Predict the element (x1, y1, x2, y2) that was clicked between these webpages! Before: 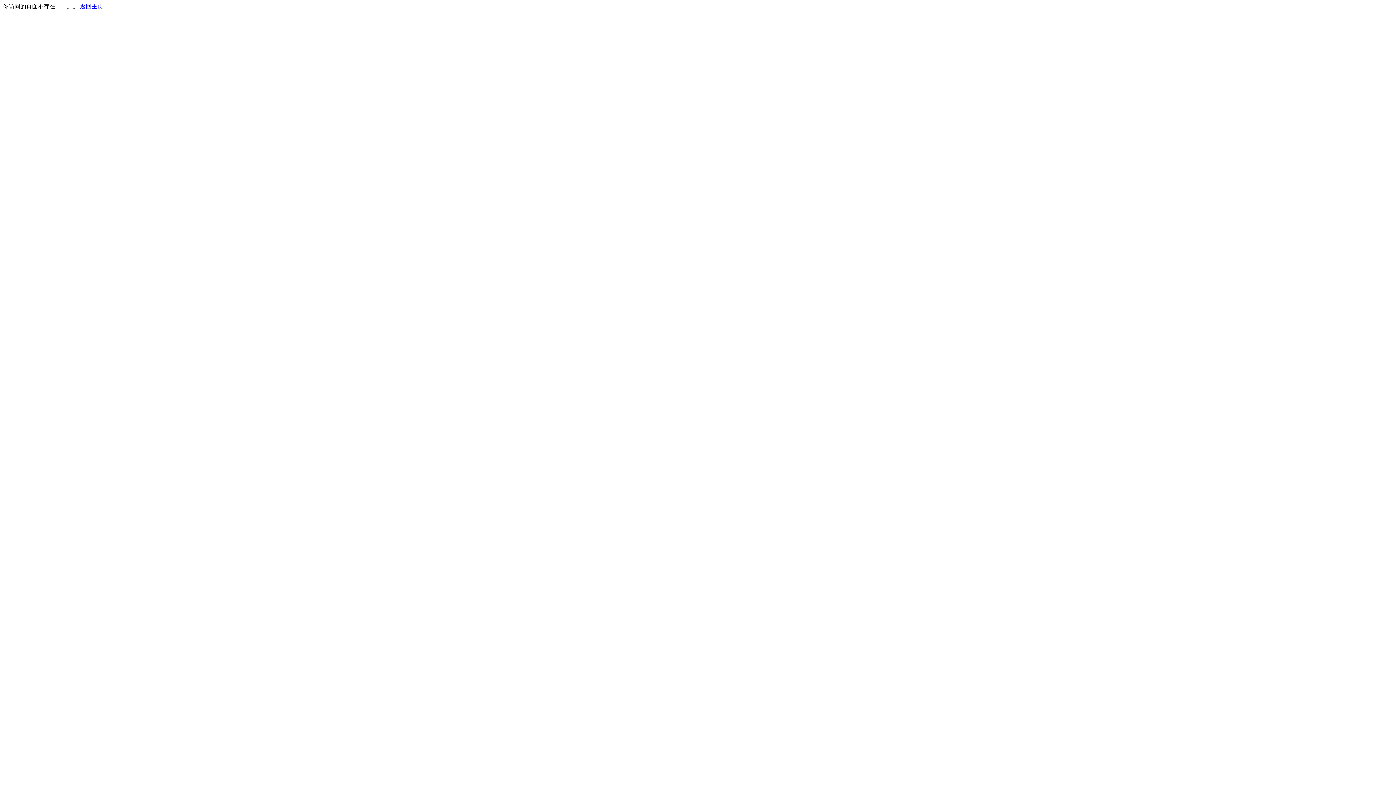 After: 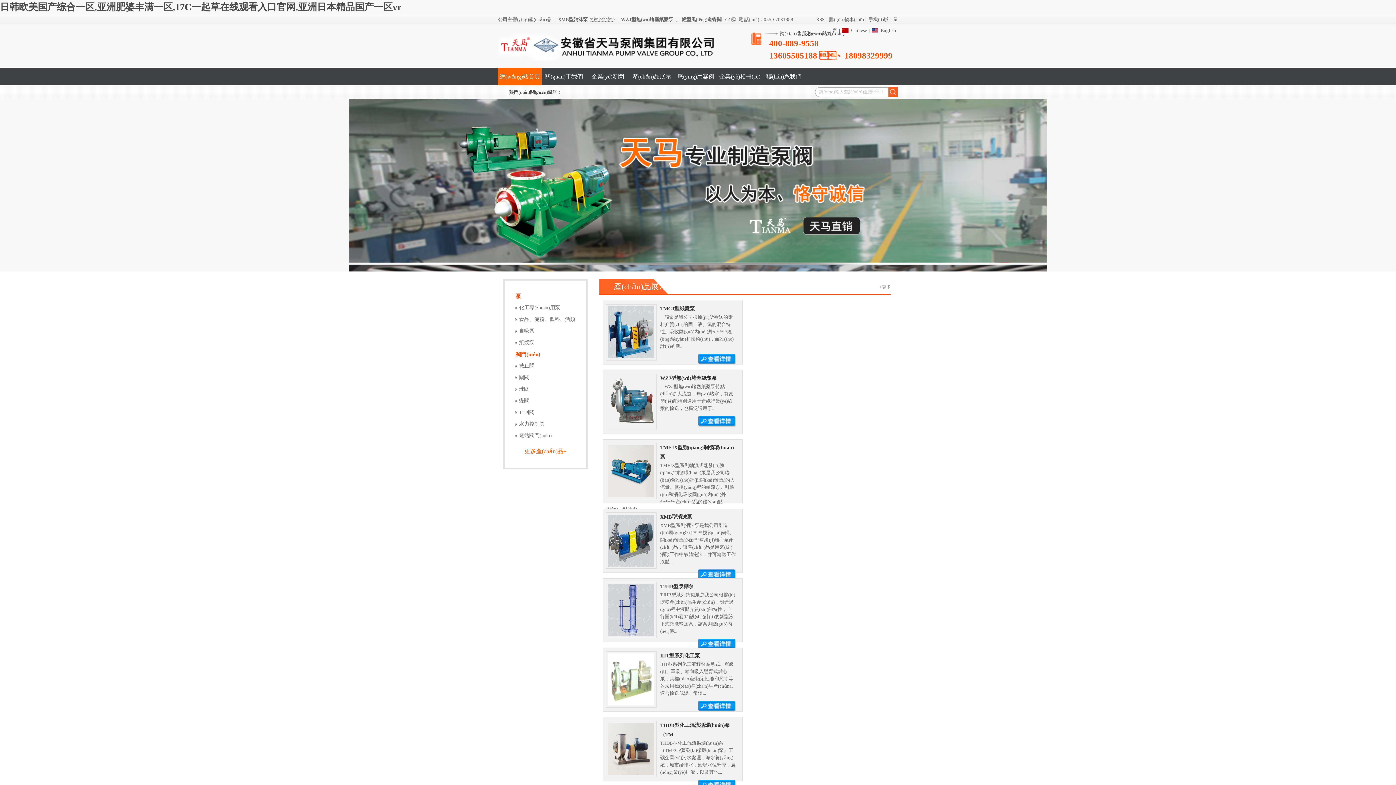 Action: bbox: (80, 3, 103, 9) label: 返回主页